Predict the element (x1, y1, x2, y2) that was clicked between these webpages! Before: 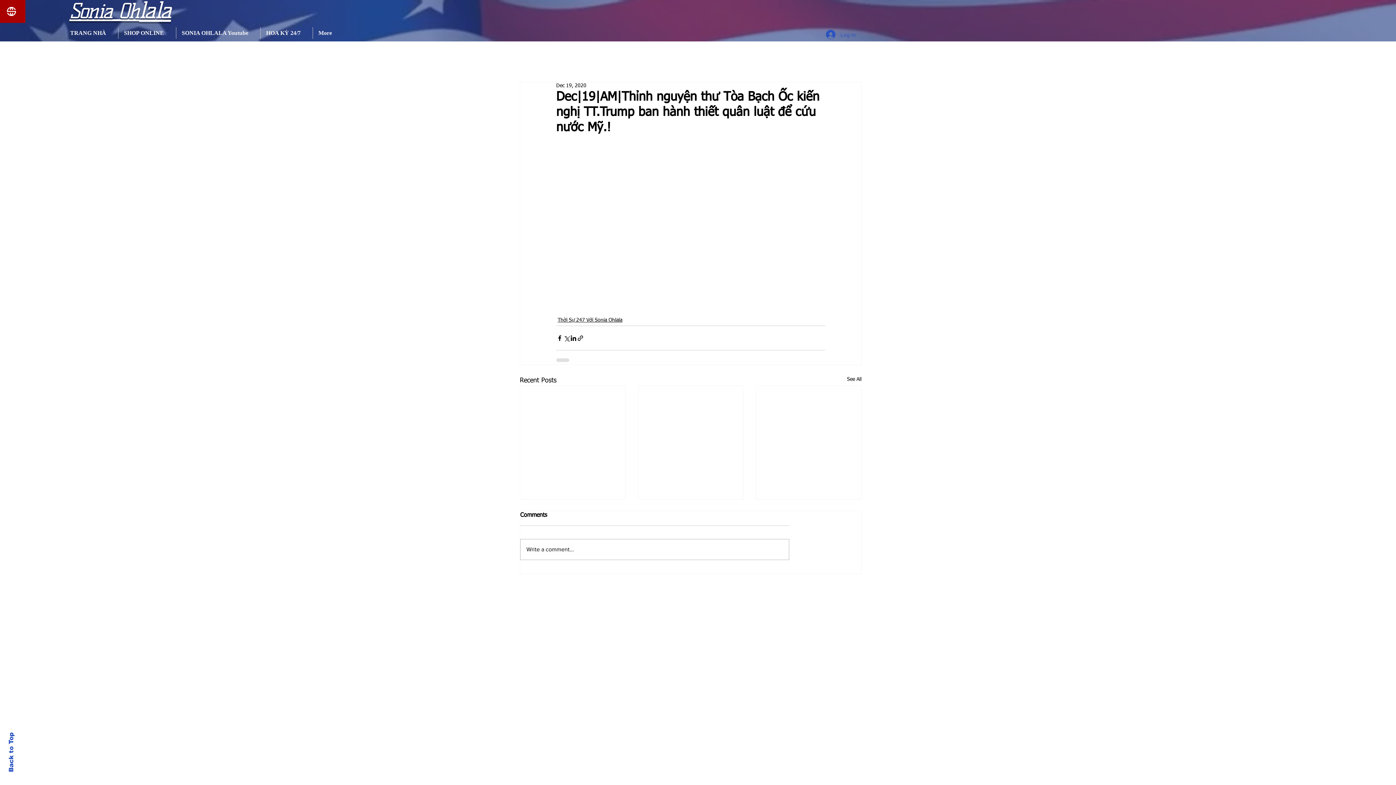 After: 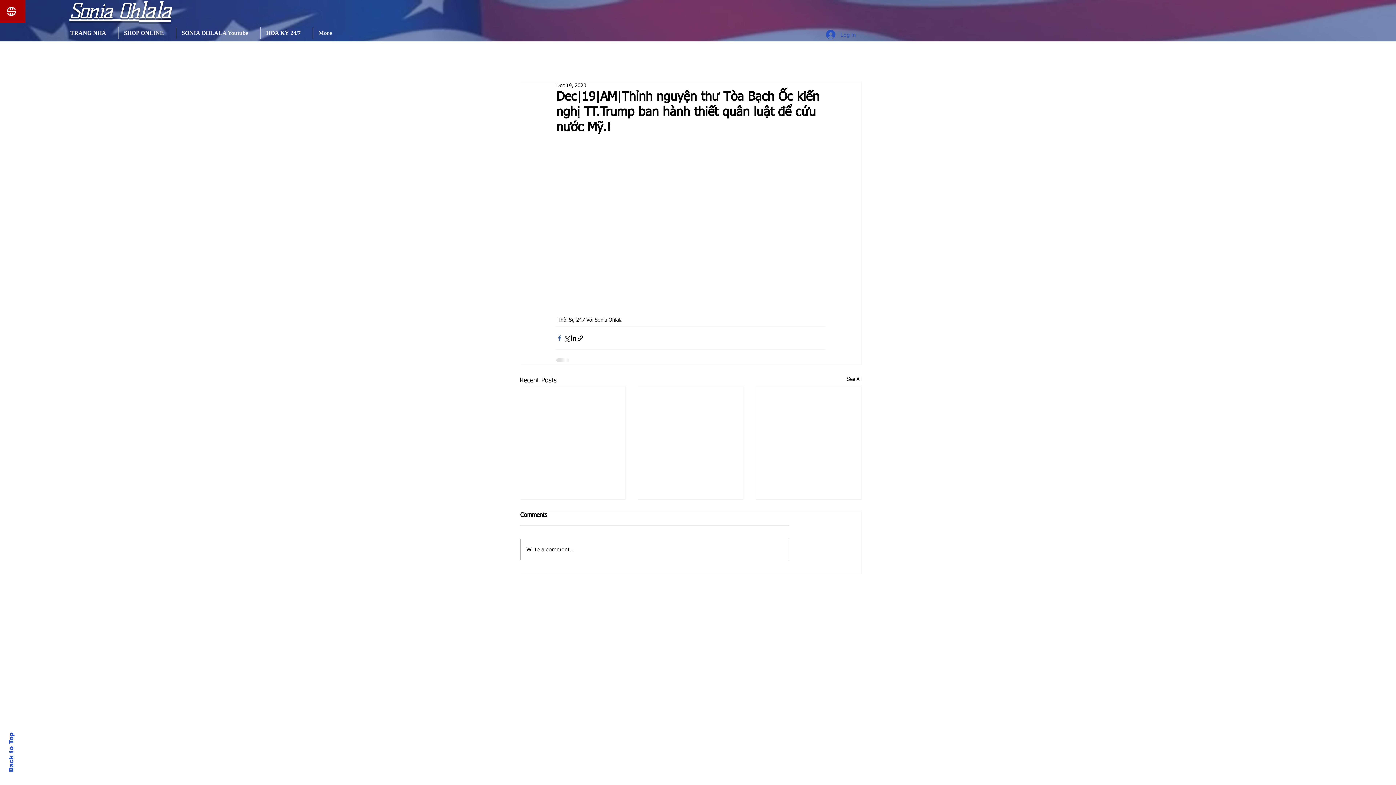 Action: label: Share via Facebook bbox: (556, 334, 563, 341)